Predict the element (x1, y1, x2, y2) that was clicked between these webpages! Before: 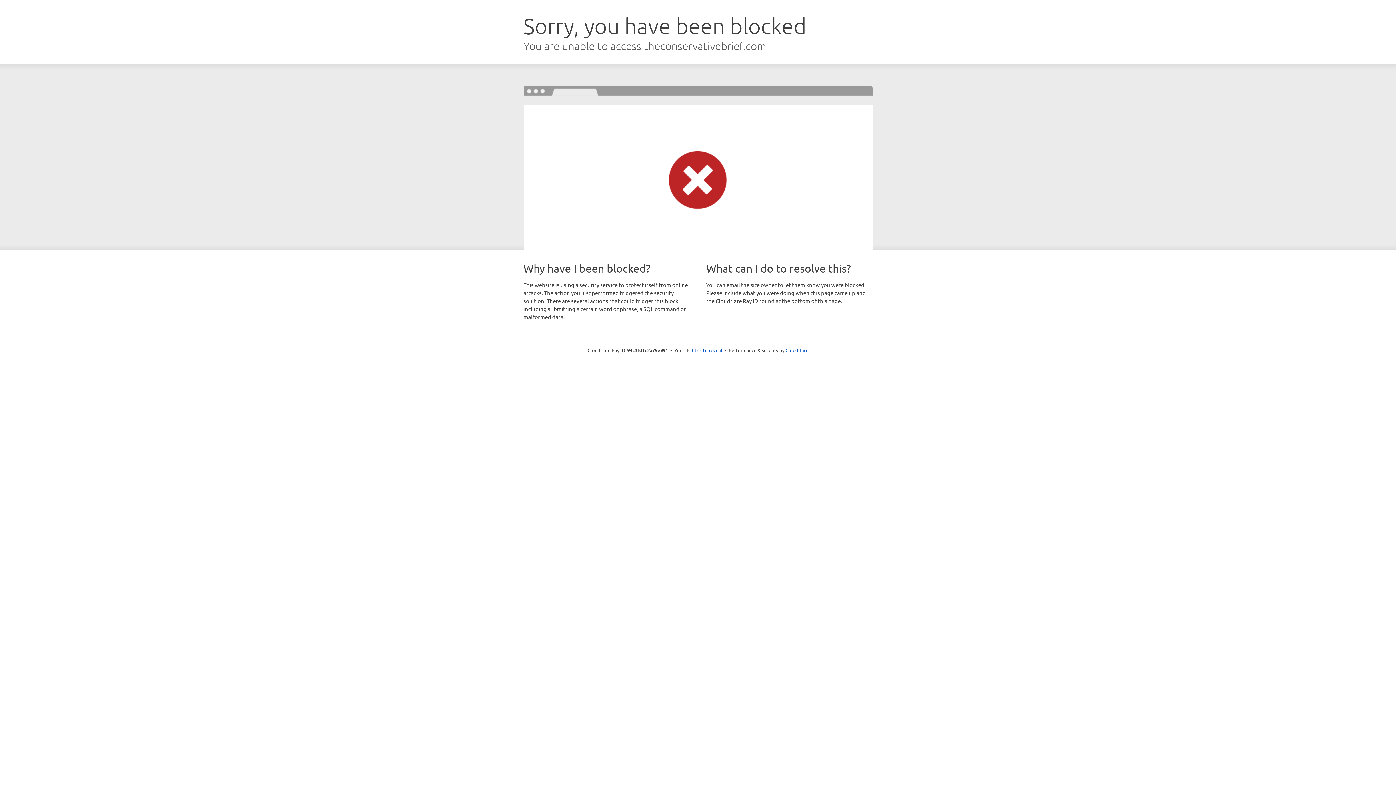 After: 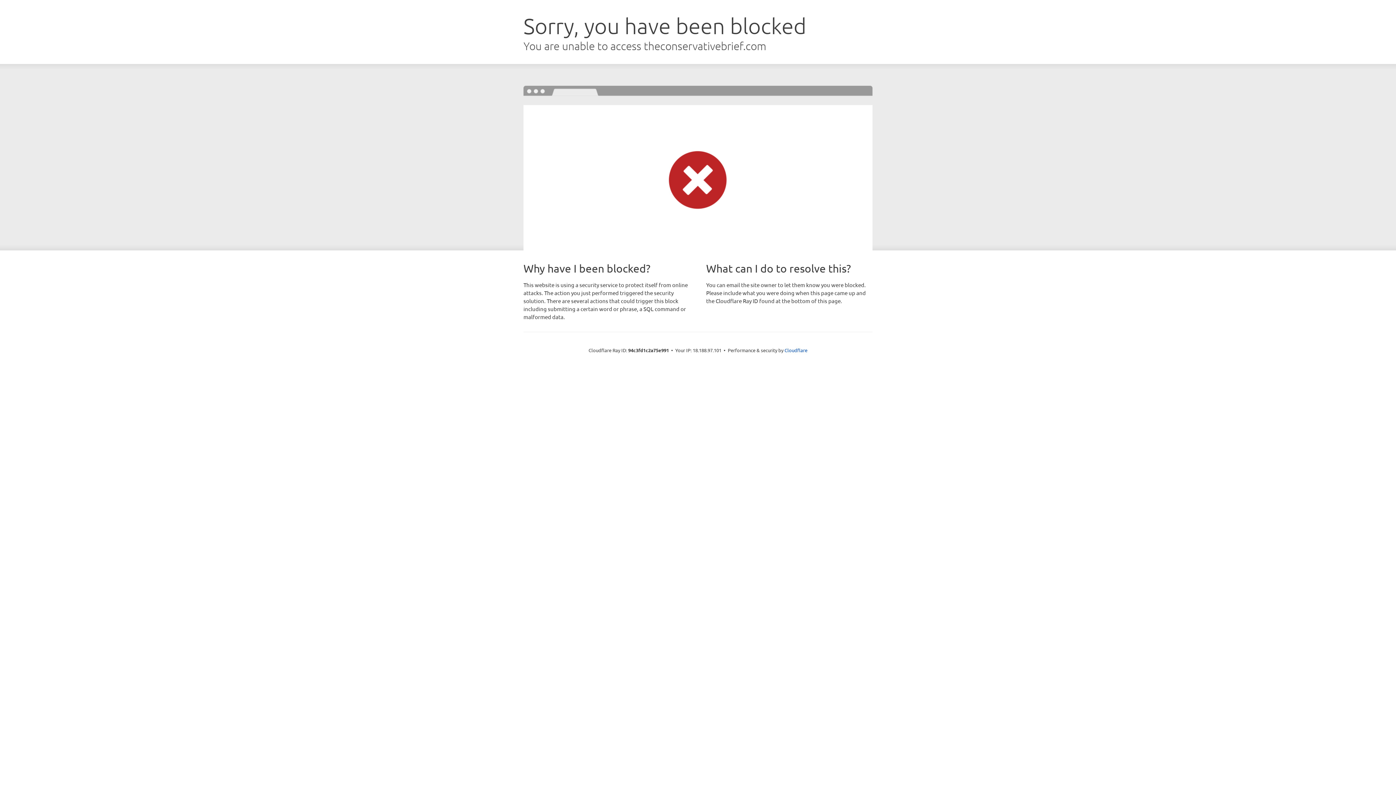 Action: label: Click to reveal bbox: (692, 346, 722, 353)